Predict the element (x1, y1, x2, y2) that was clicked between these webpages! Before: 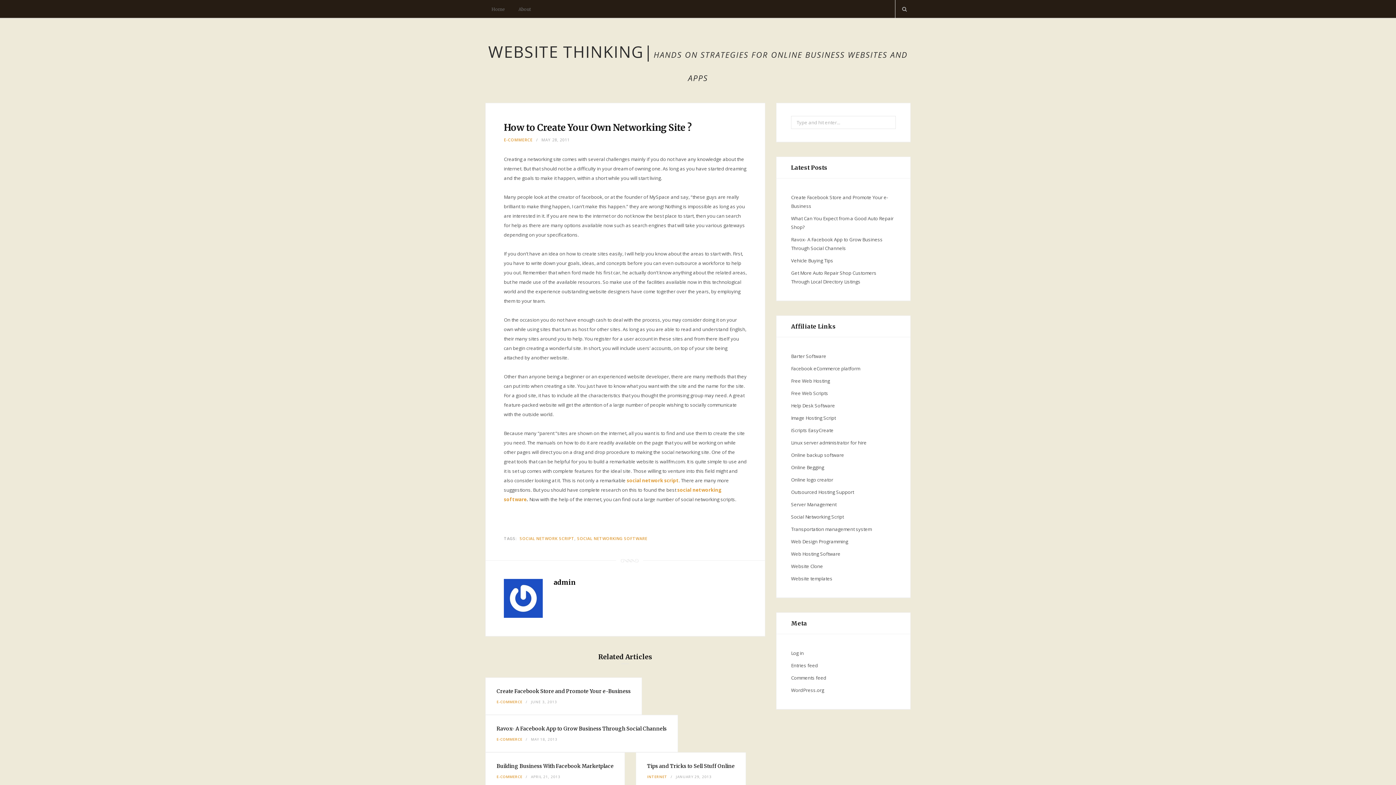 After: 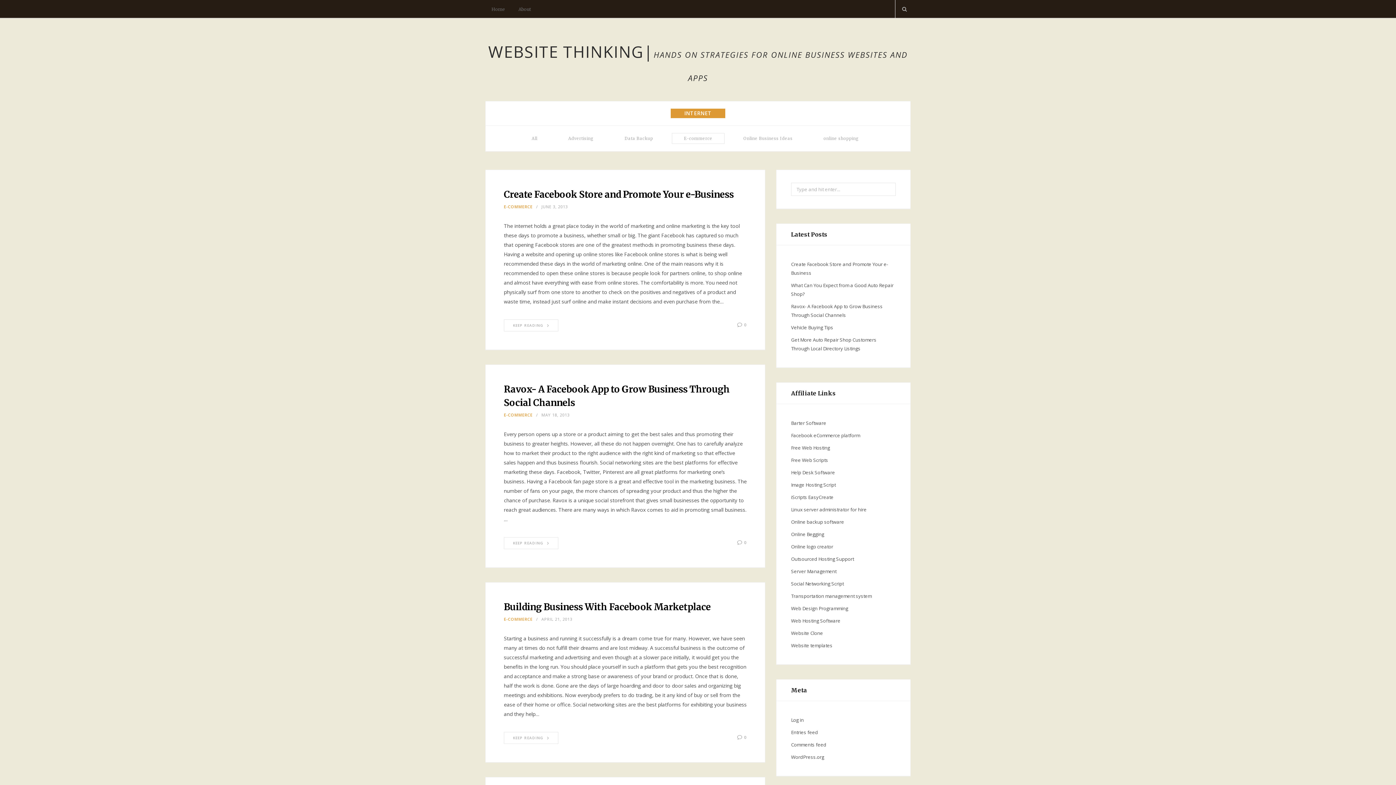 Action: bbox: (496, 774, 522, 779) label: E-COMMERCE